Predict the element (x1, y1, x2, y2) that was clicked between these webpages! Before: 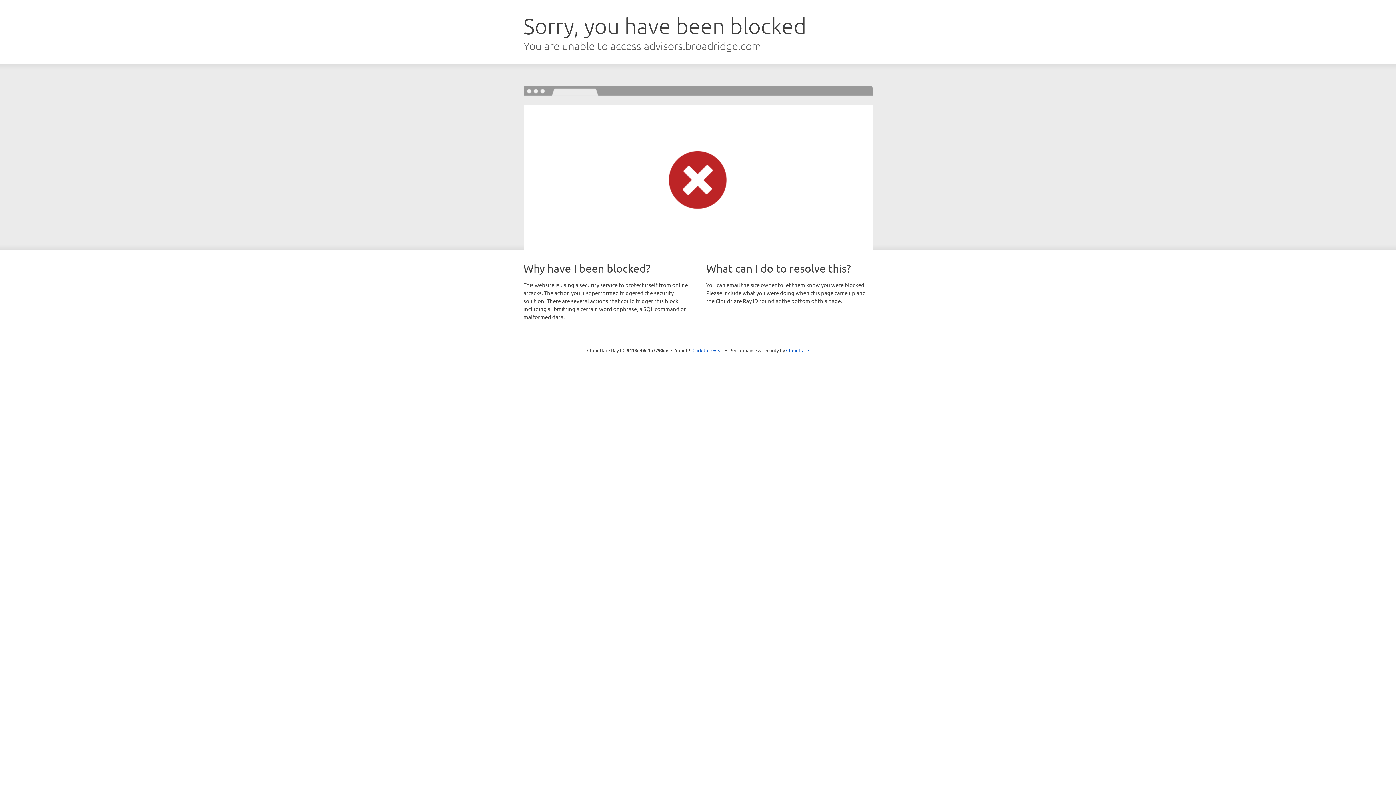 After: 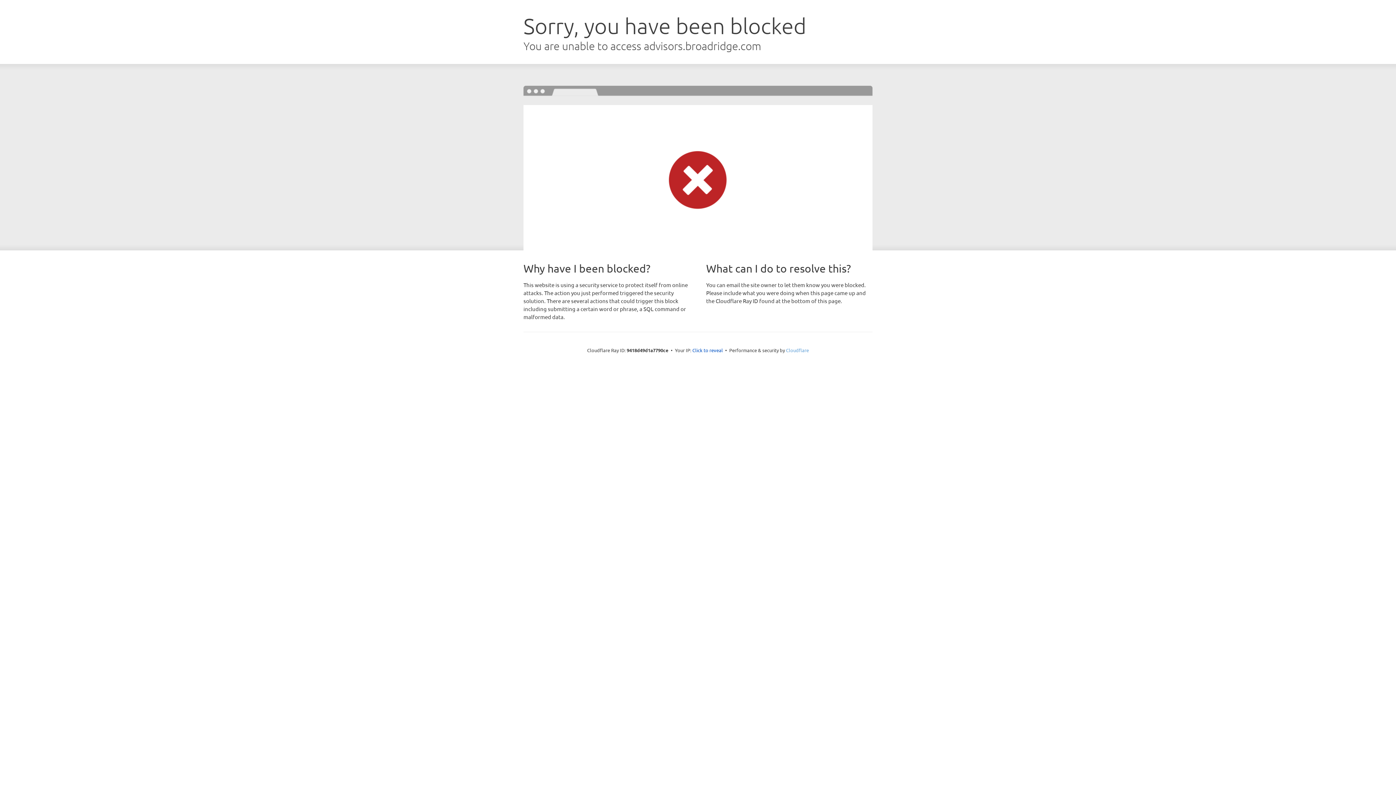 Action: label: Cloudflare bbox: (786, 347, 809, 353)